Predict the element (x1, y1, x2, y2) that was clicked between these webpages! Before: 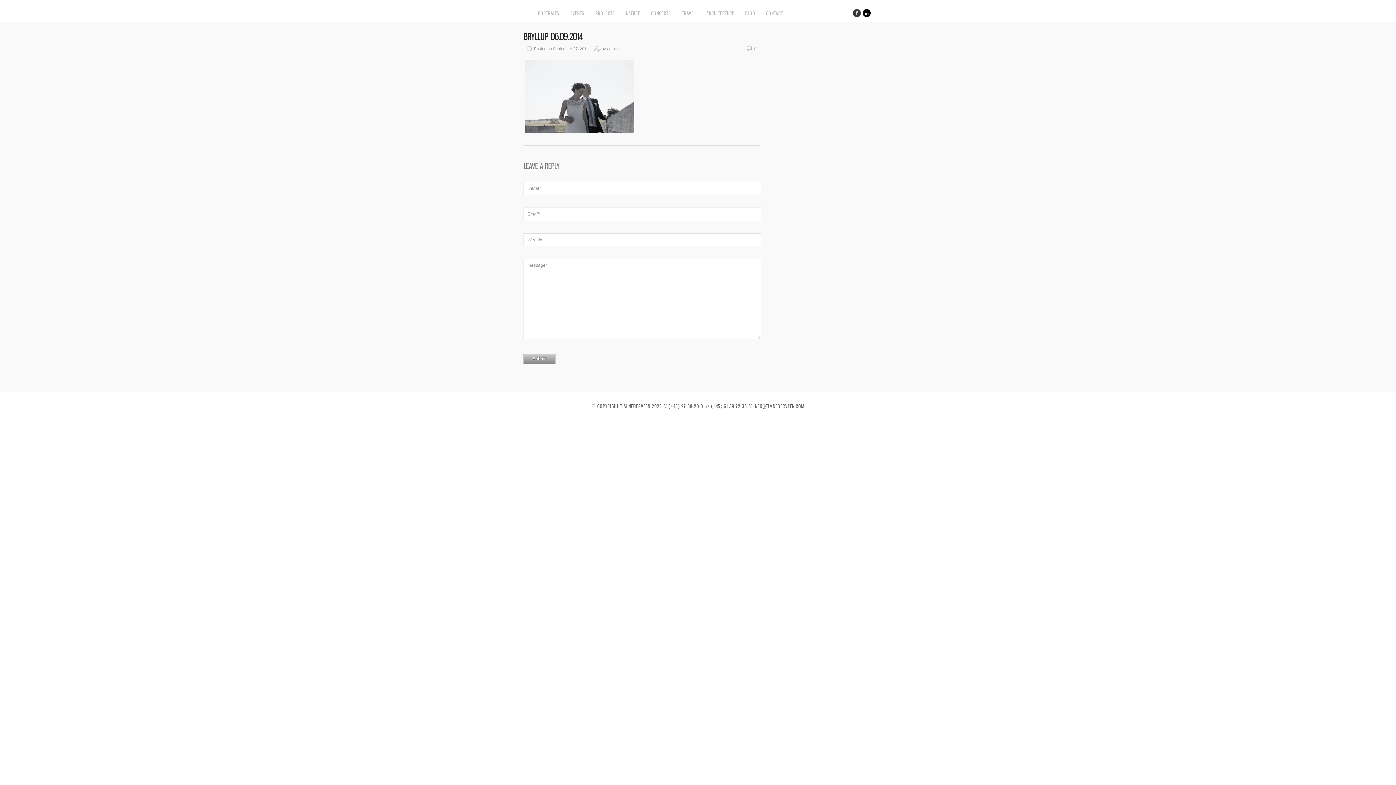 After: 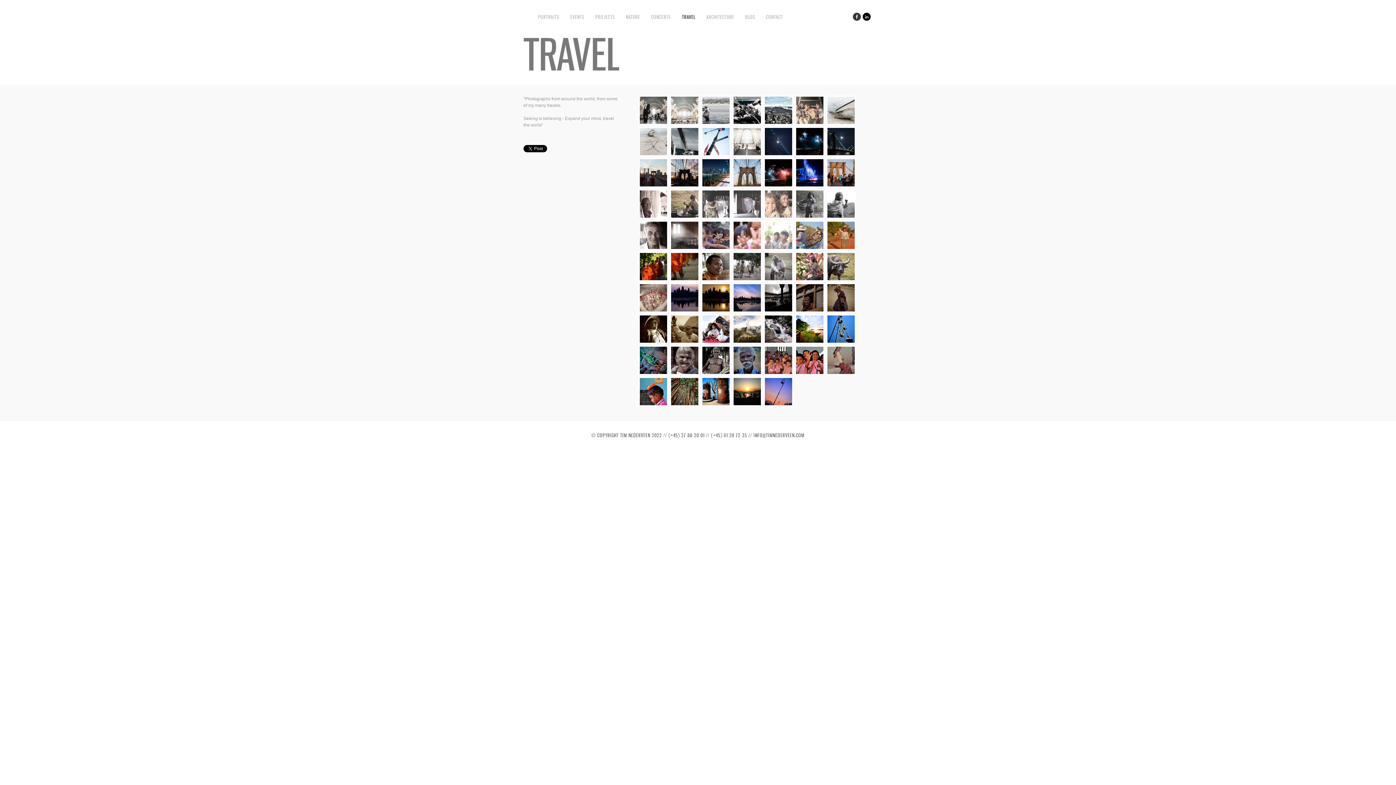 Action: bbox: (682, 9, 695, 17) label: TRAVEL